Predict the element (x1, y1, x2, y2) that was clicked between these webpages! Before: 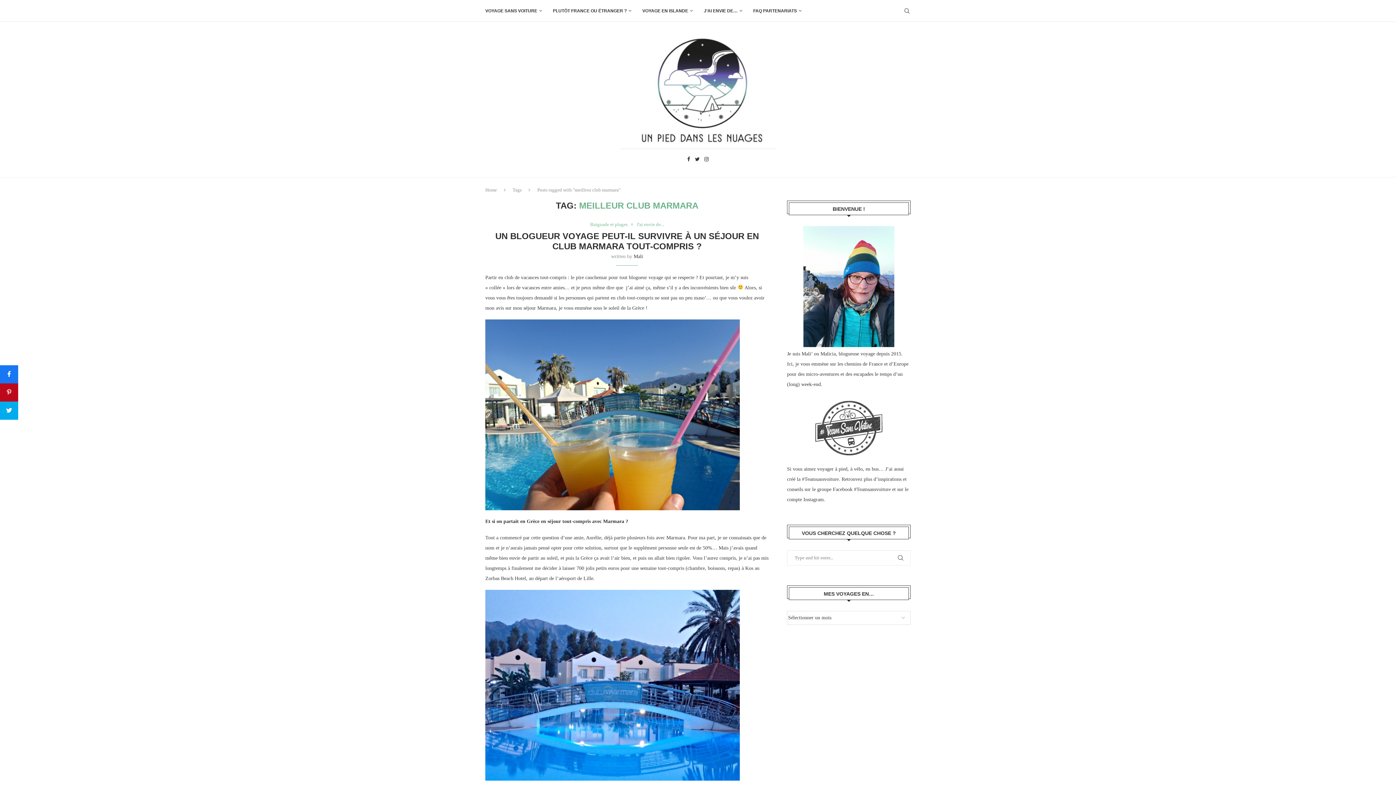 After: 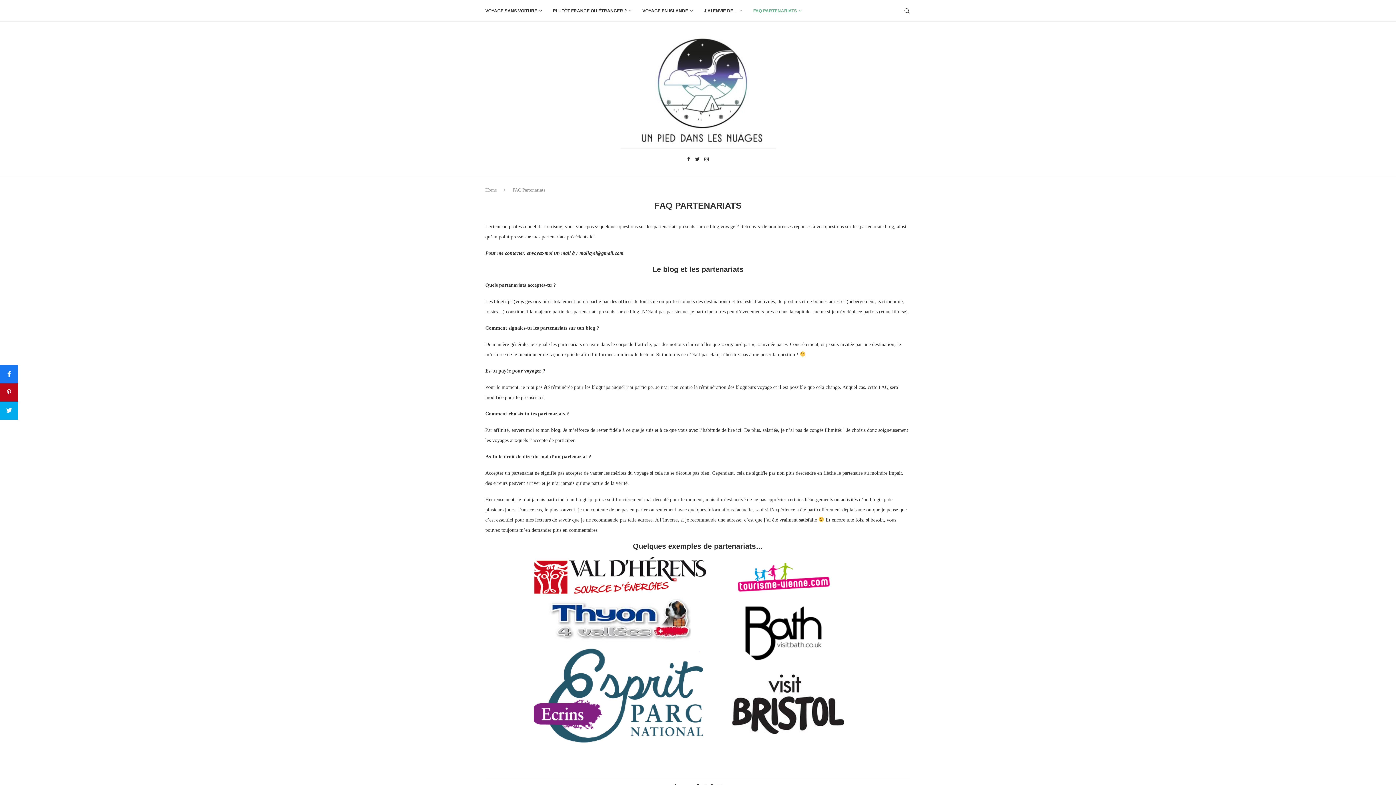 Action: bbox: (753, 0, 801, 21) label: FAQ PARTENARIATS